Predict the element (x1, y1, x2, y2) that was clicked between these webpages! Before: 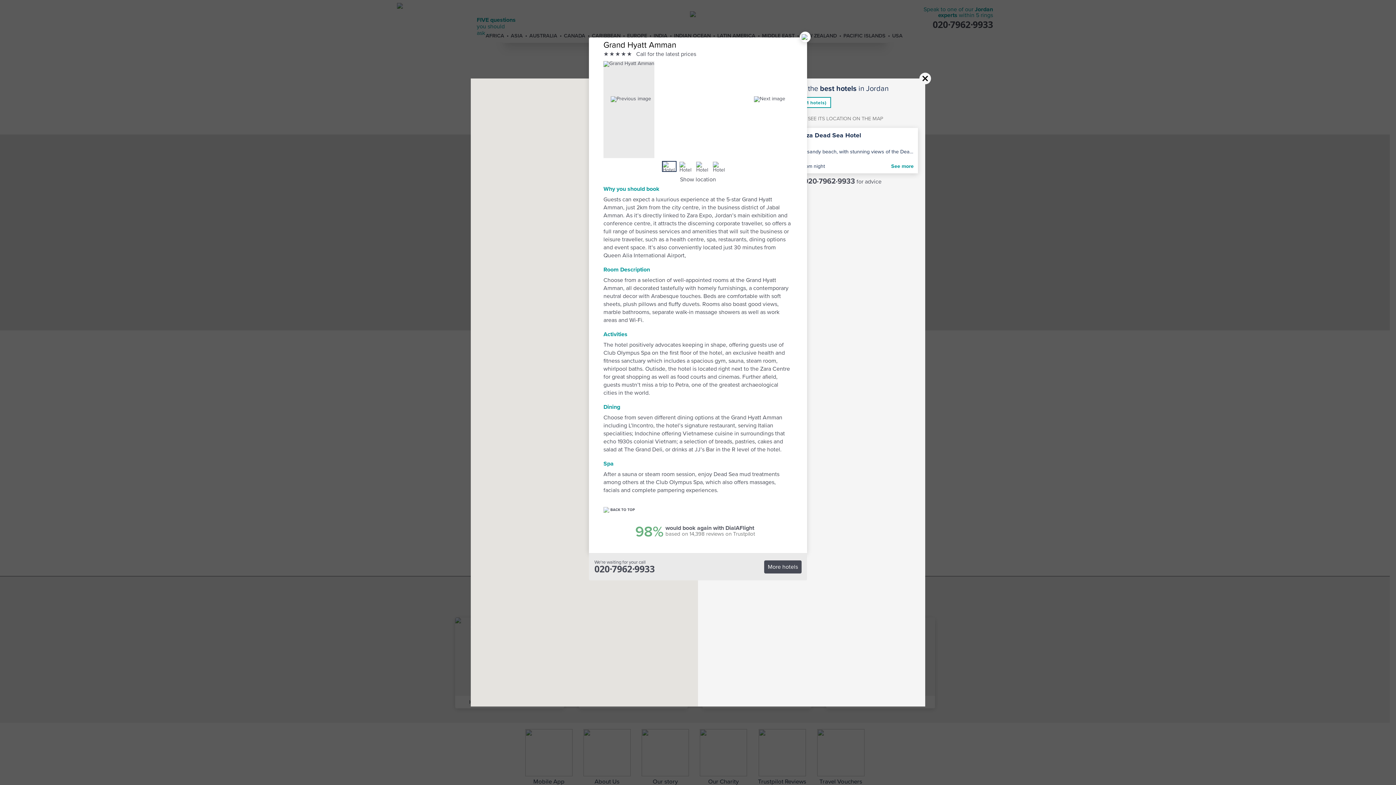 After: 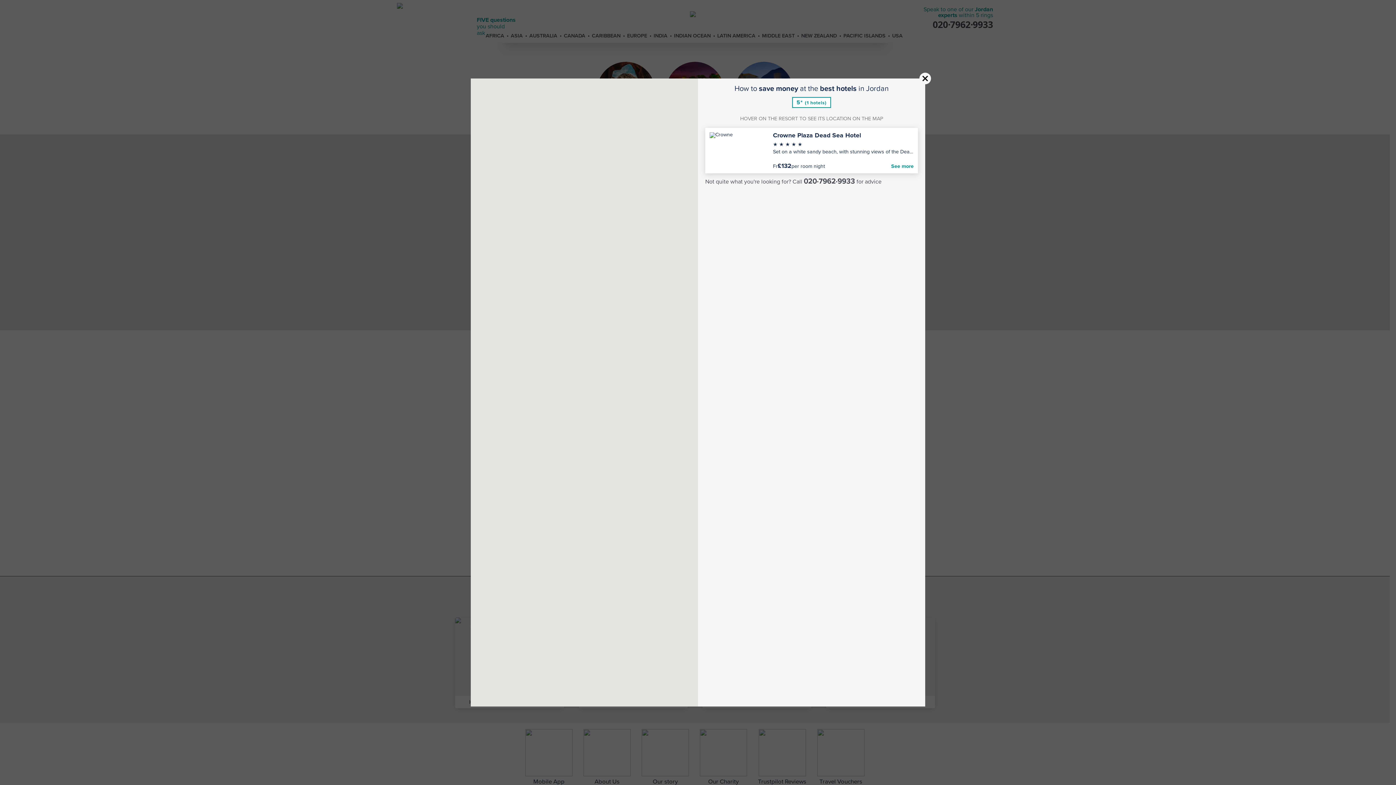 Action: label: More hotels bbox: (764, 560, 801, 573)